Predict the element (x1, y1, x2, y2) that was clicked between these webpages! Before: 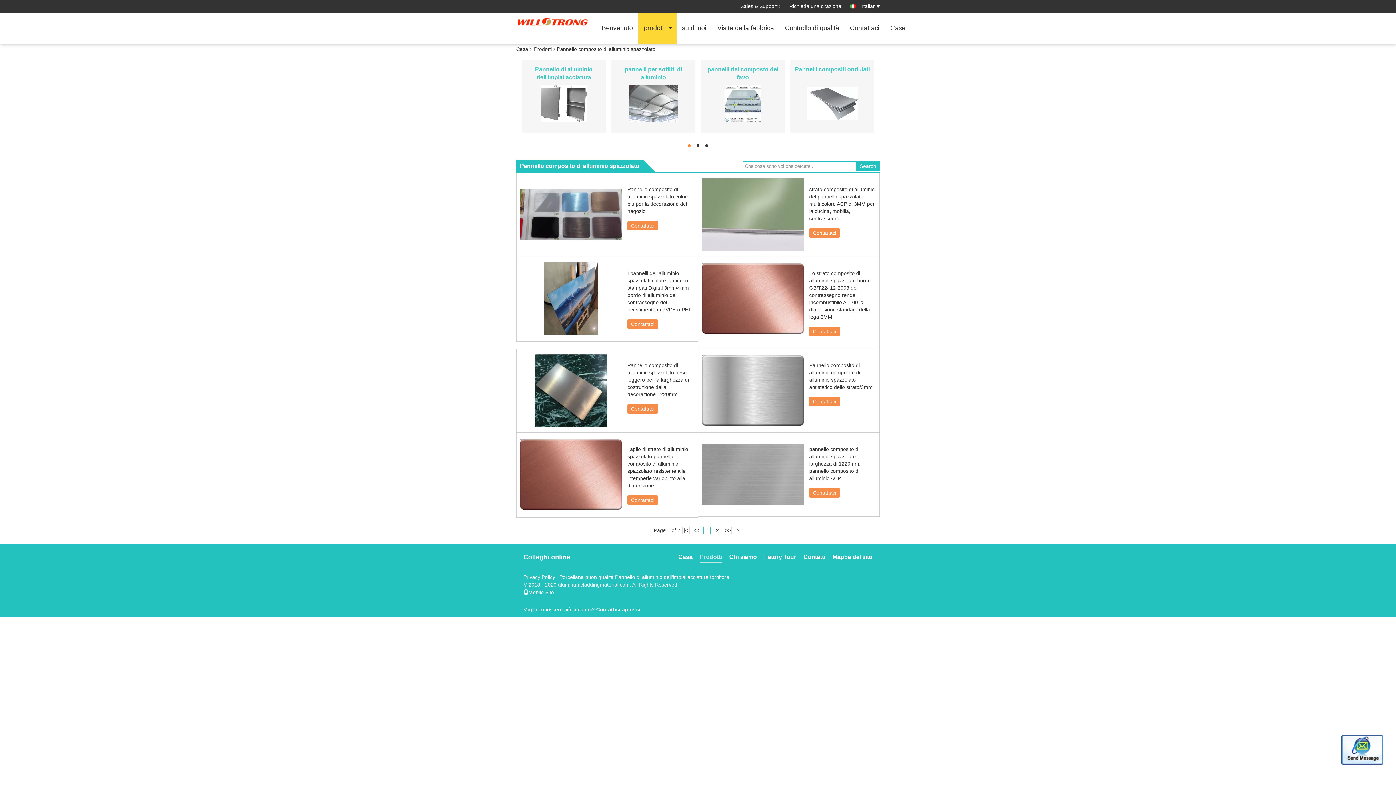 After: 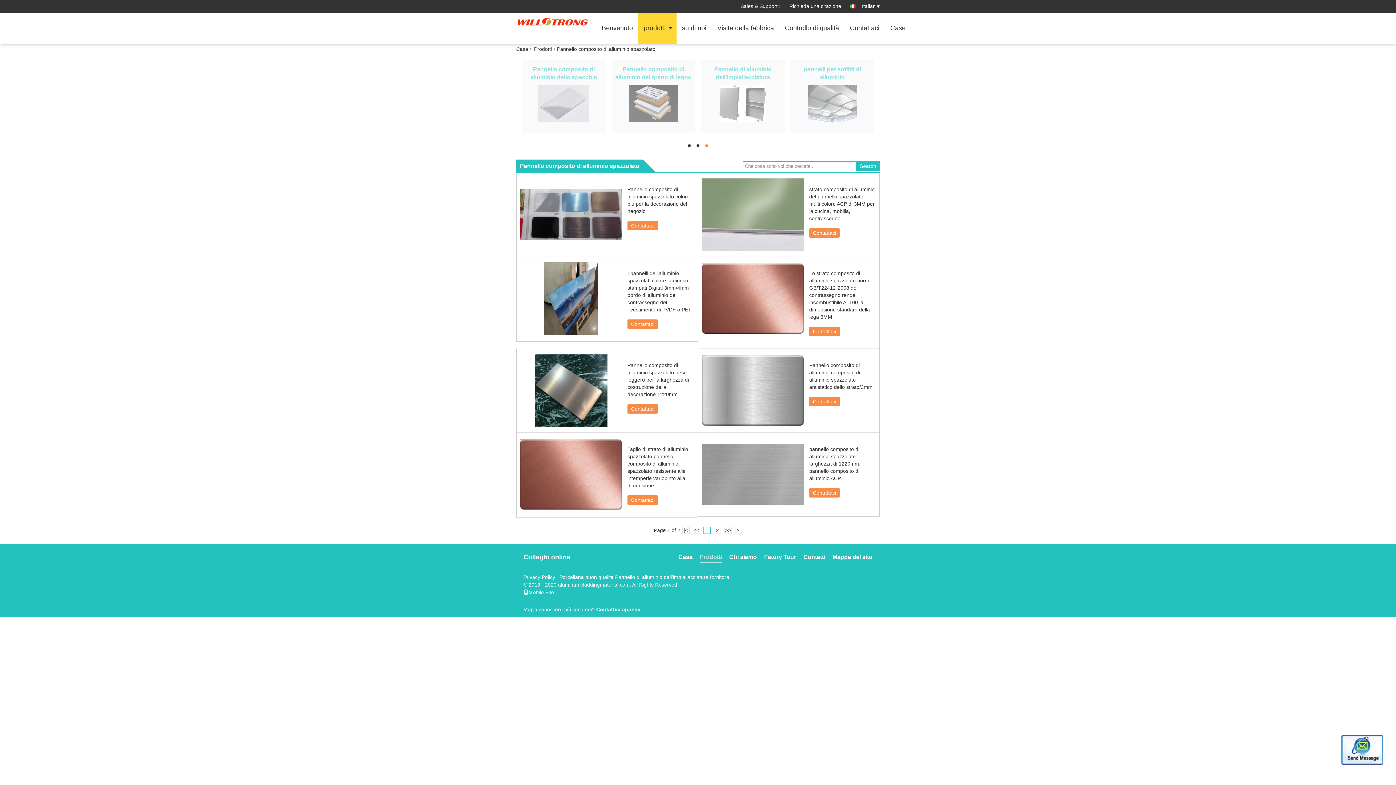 Action: label: |< bbox: (682, 526, 689, 534)